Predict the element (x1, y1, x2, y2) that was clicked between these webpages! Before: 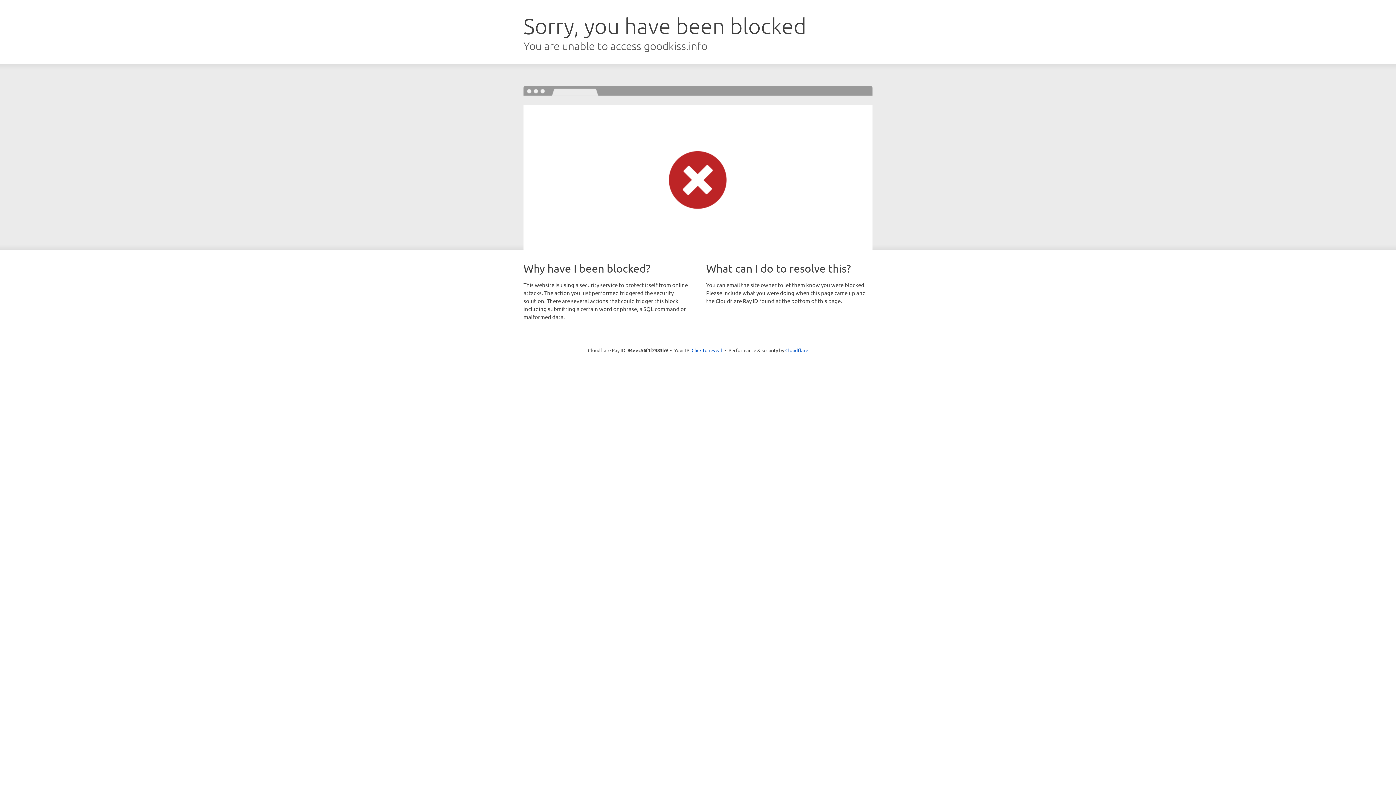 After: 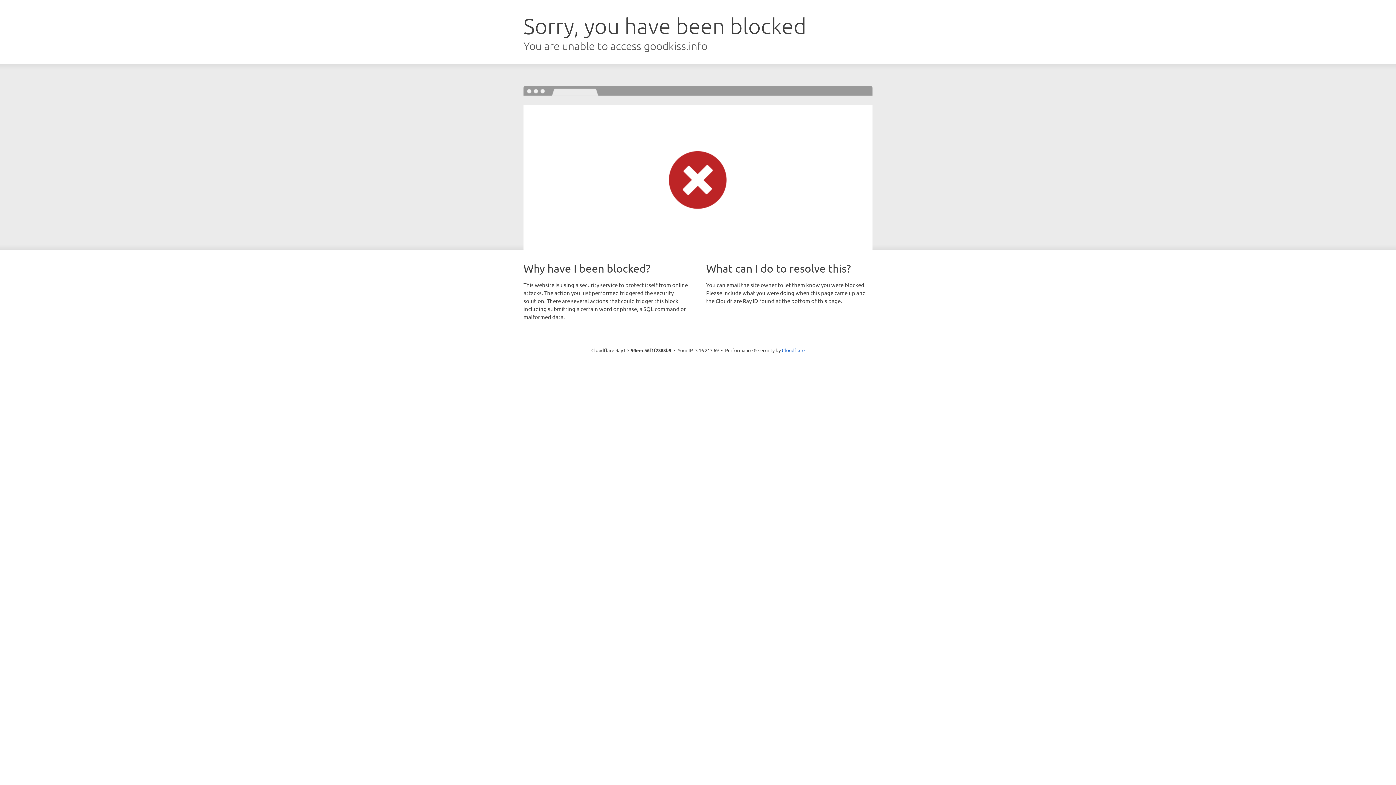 Action: label: Click to reveal bbox: (691, 346, 722, 353)